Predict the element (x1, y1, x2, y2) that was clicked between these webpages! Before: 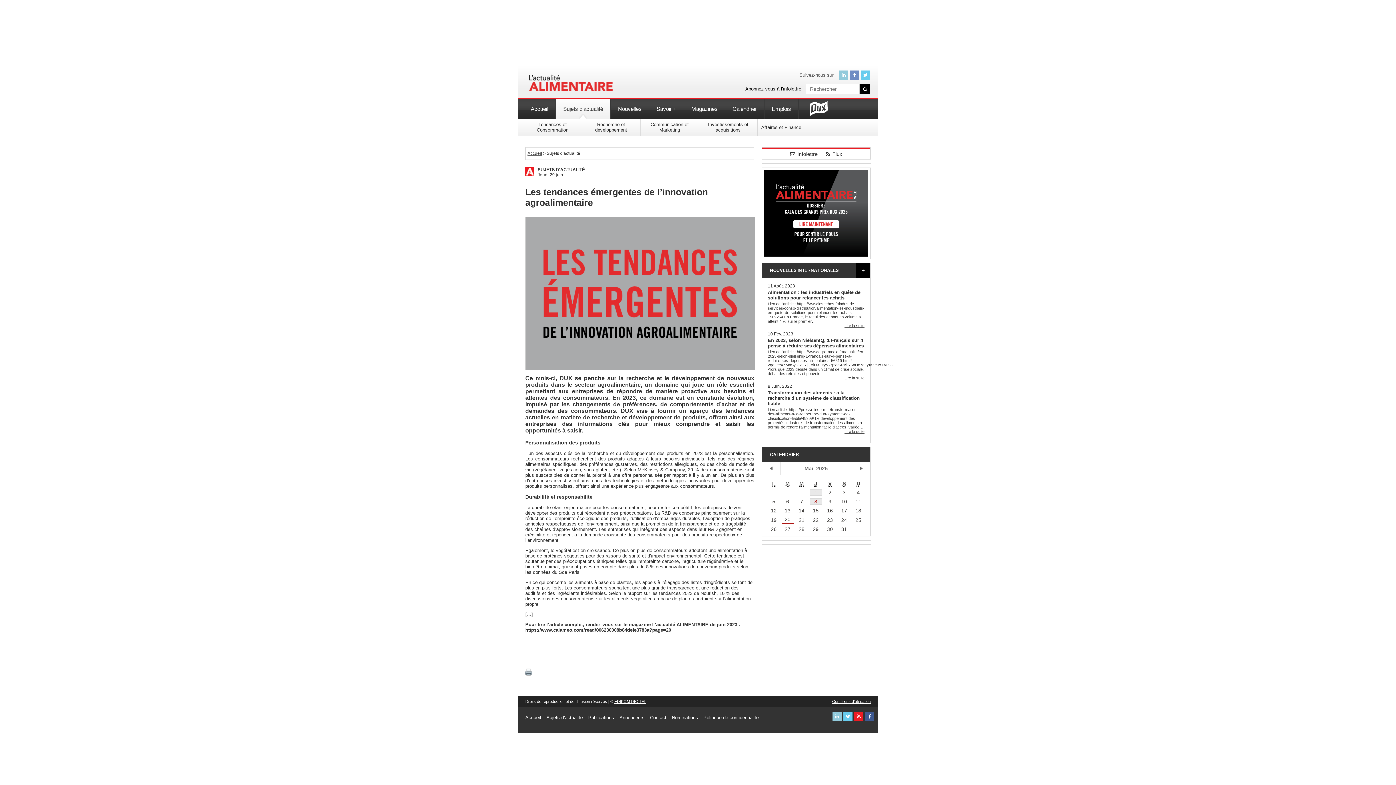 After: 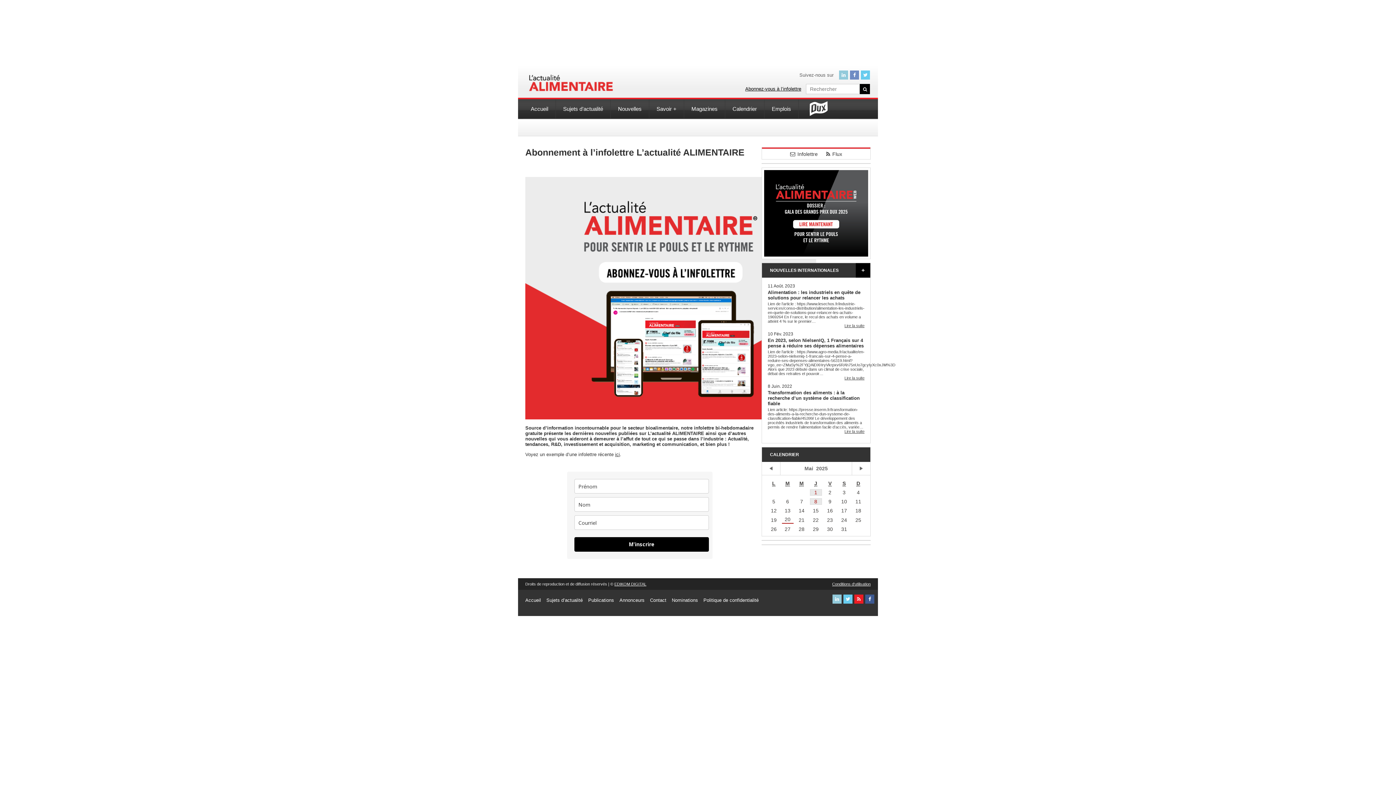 Action: bbox: (790, 151, 818, 157) label: Infolettre